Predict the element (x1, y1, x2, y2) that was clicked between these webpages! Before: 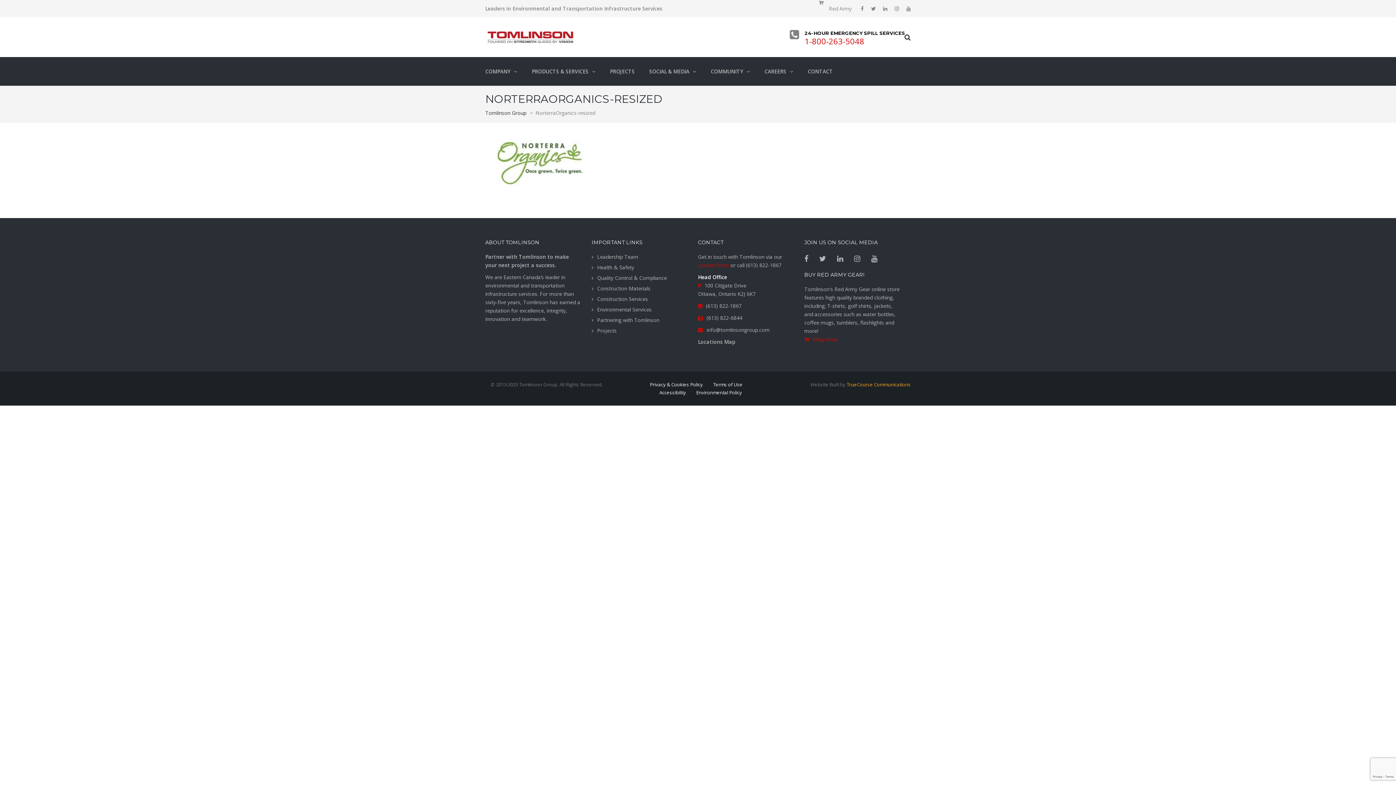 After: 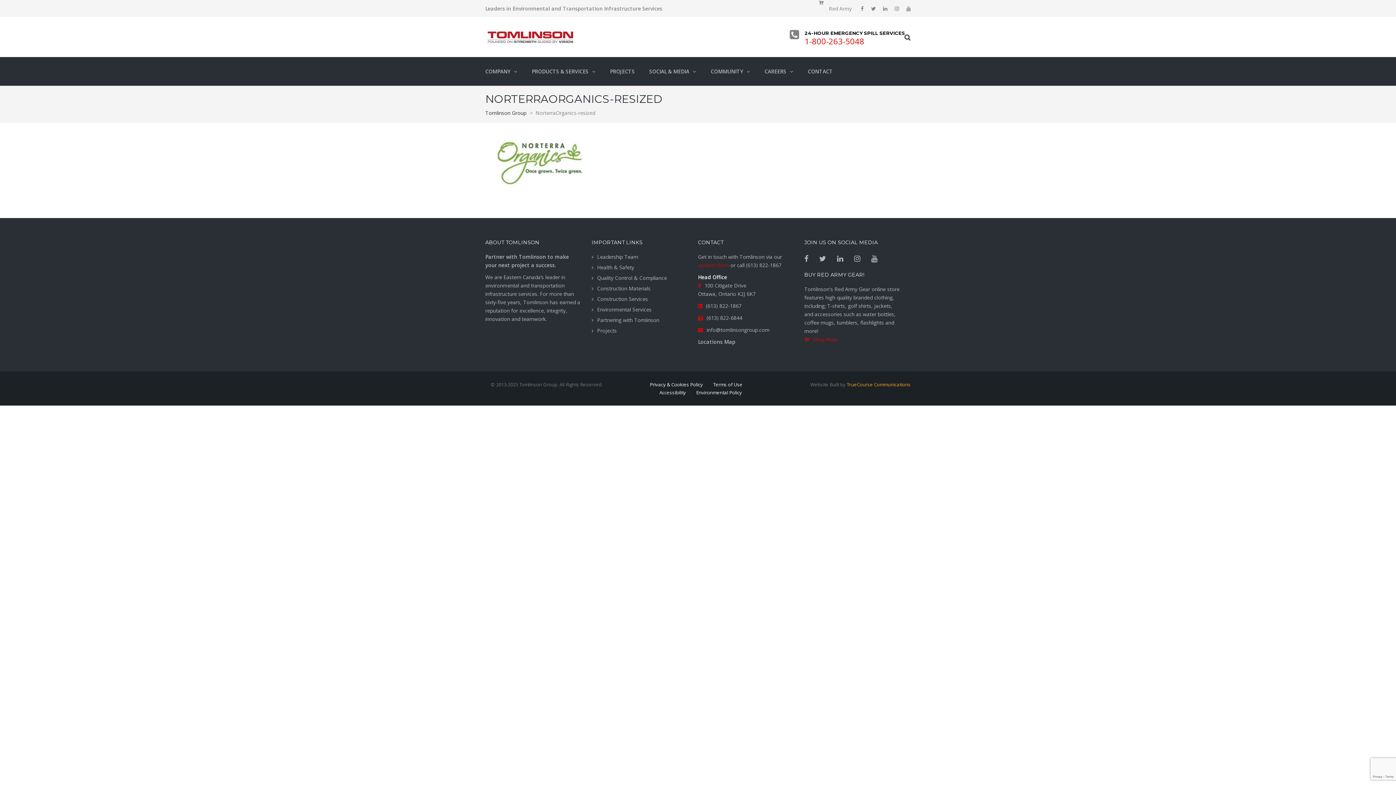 Action: label: 1-800-263-5048 bbox: (804, 35, 864, 46)